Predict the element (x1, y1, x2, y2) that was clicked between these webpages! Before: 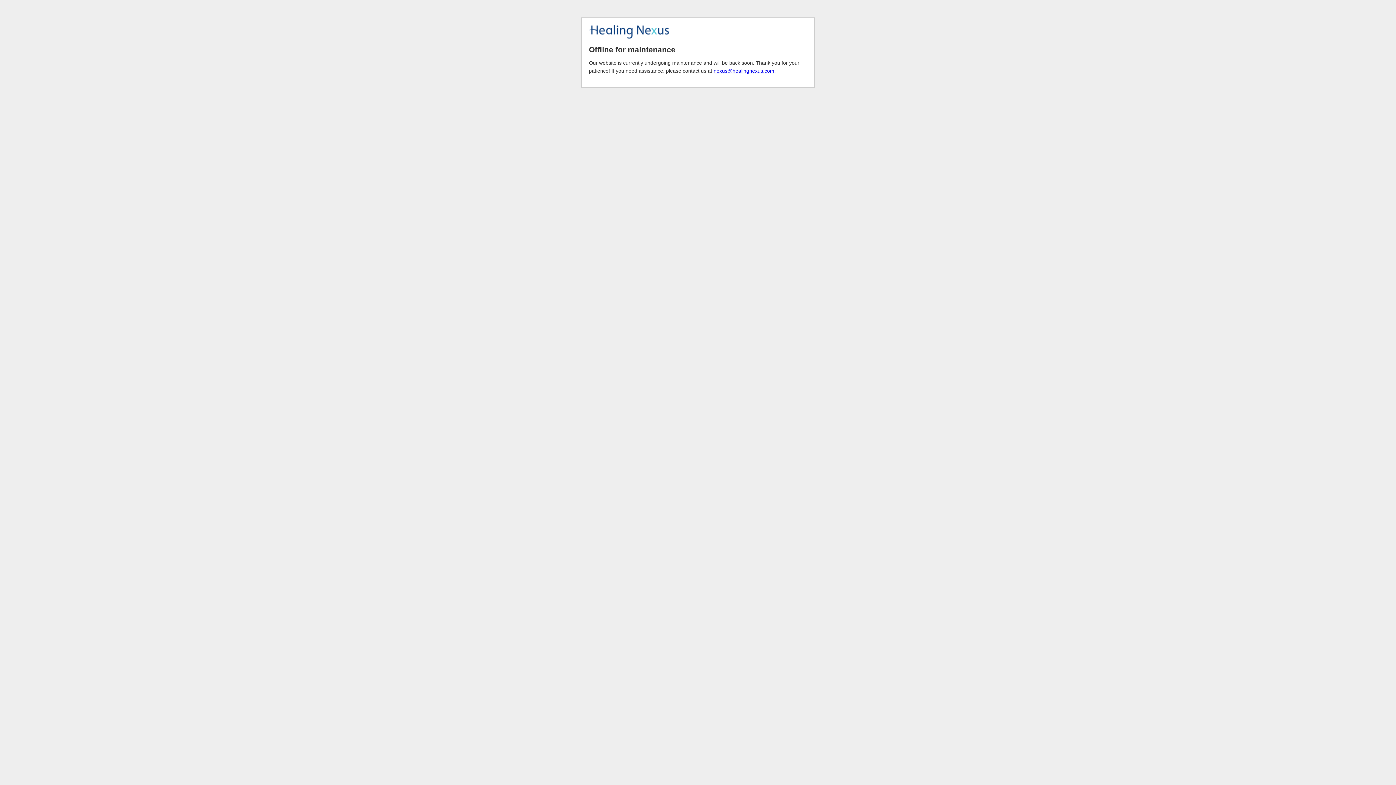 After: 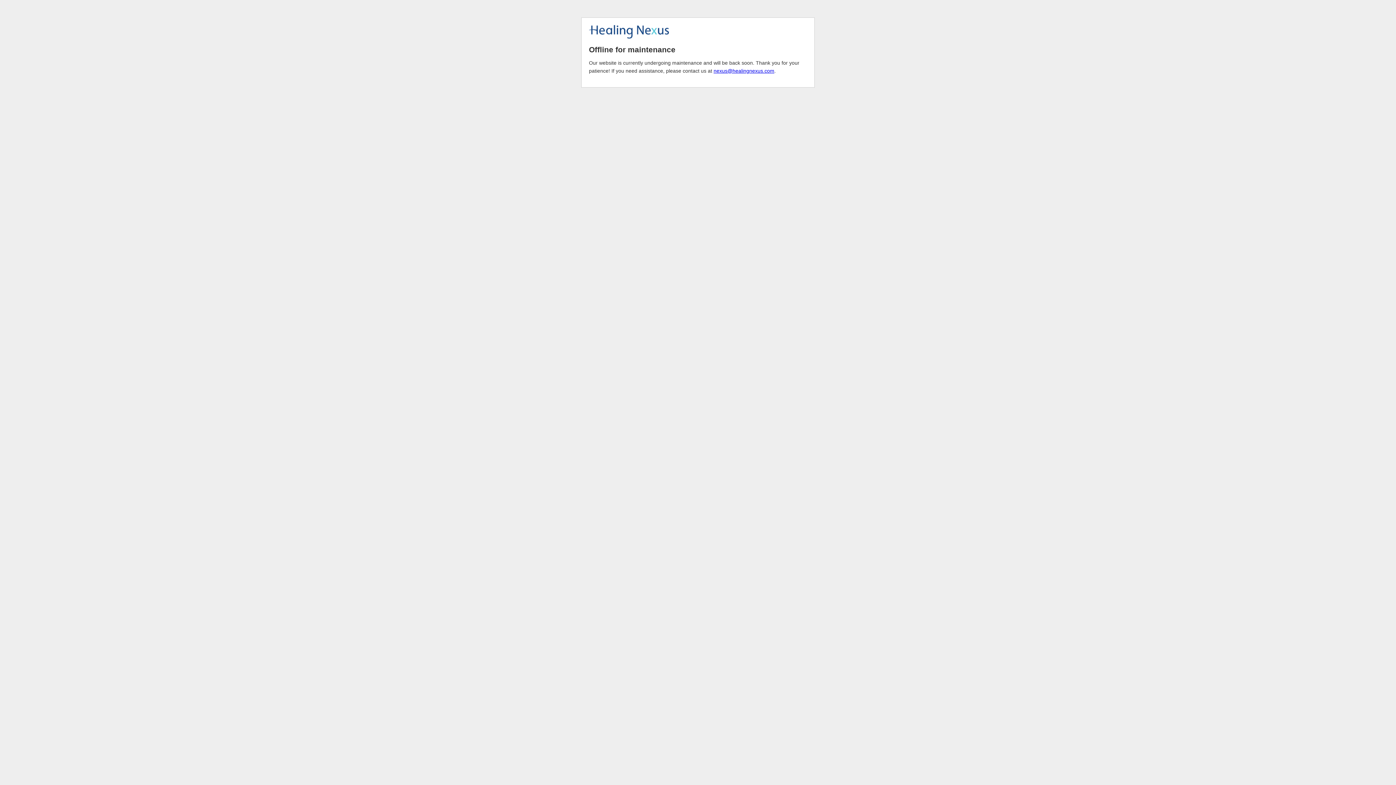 Action: bbox: (713, 68, 774, 73) label: nexus@healingnexus.com